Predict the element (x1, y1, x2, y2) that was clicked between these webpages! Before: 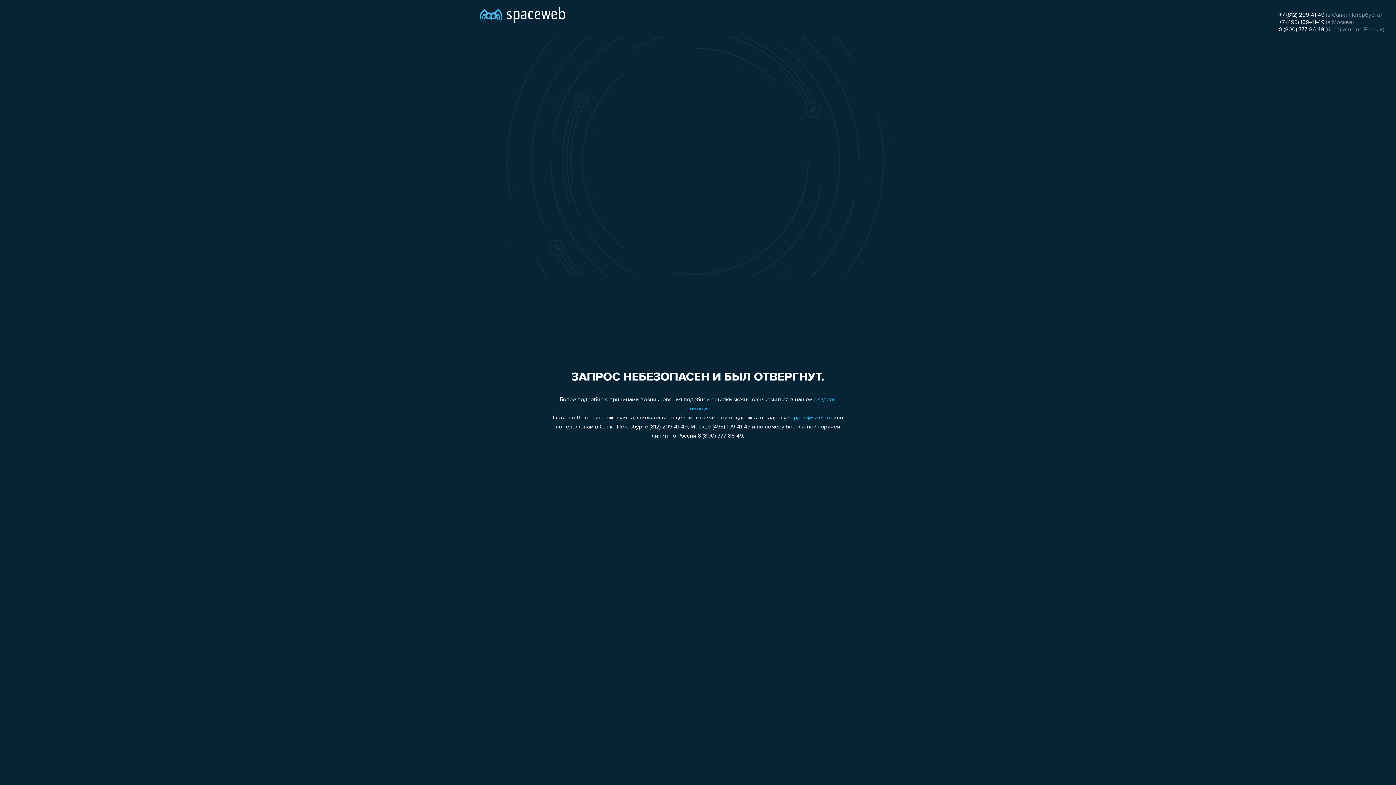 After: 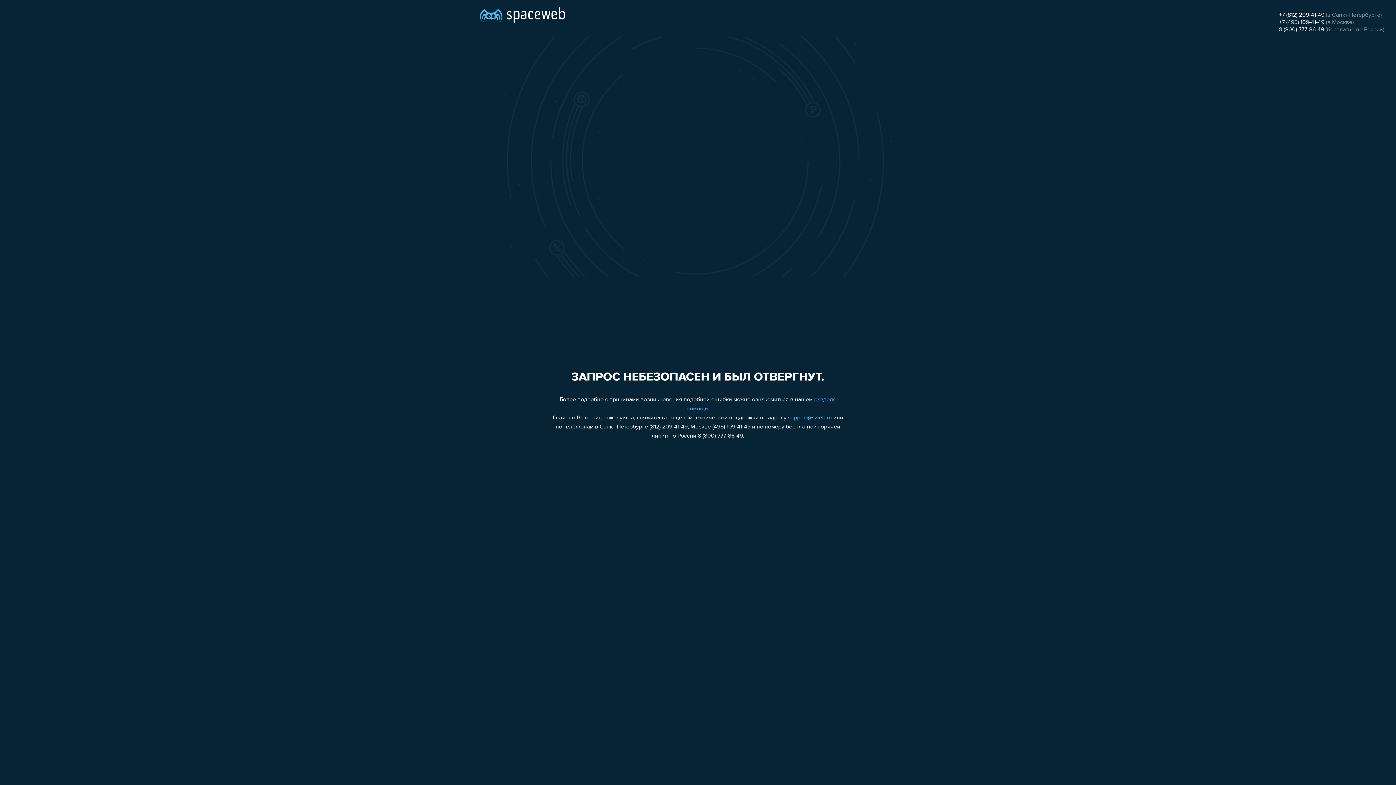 Action: bbox: (788, 415, 832, 421) label: support@sweb.ru